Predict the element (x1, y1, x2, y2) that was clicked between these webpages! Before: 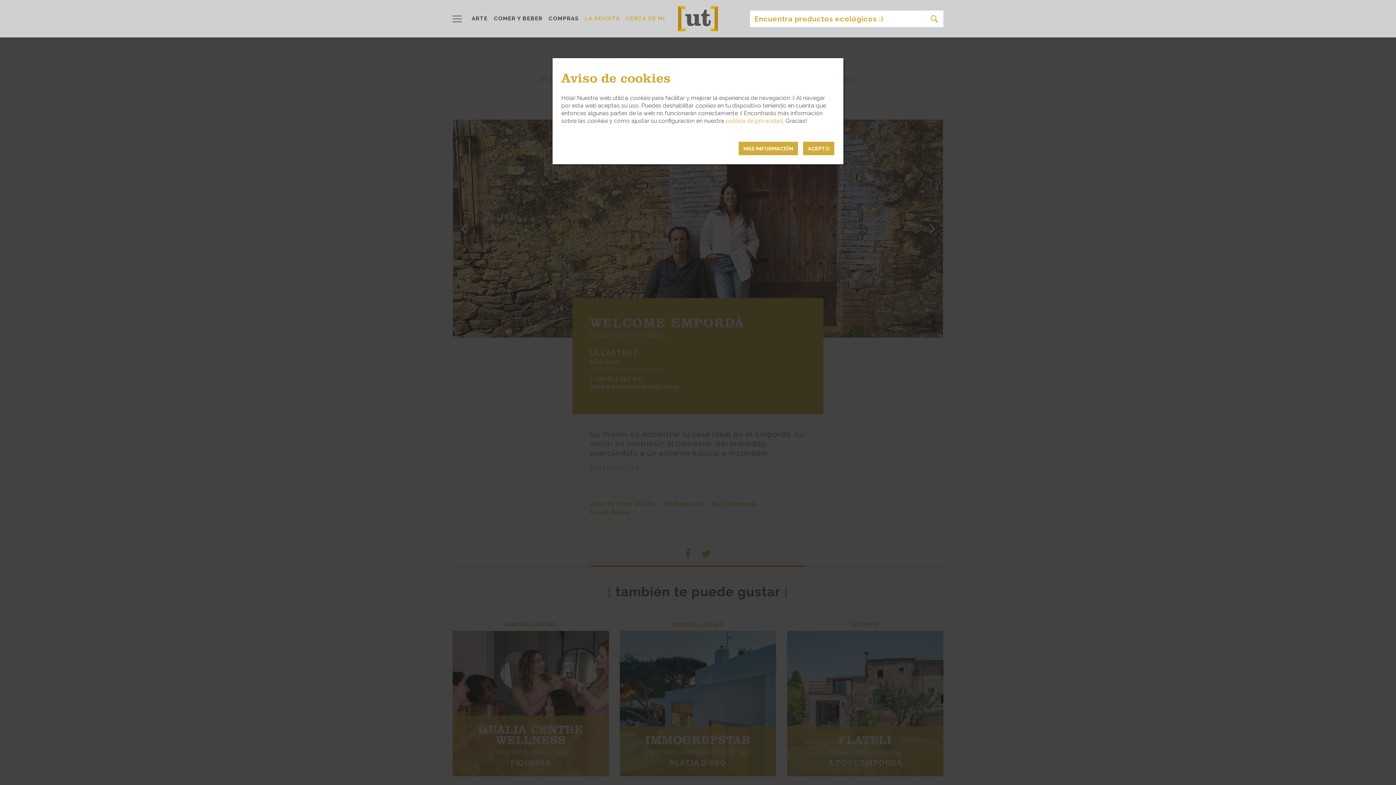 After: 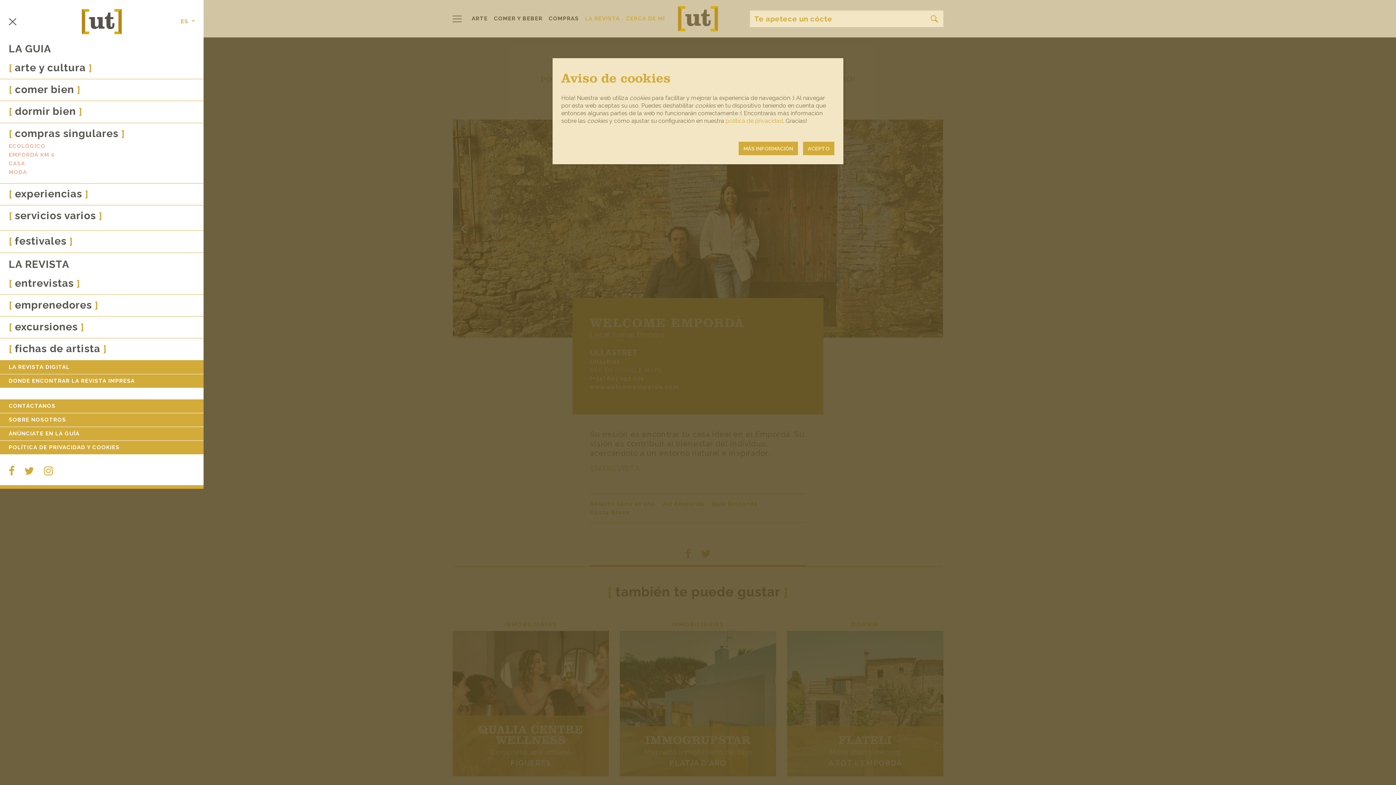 Action: bbox: (452, 13, 461, 23)